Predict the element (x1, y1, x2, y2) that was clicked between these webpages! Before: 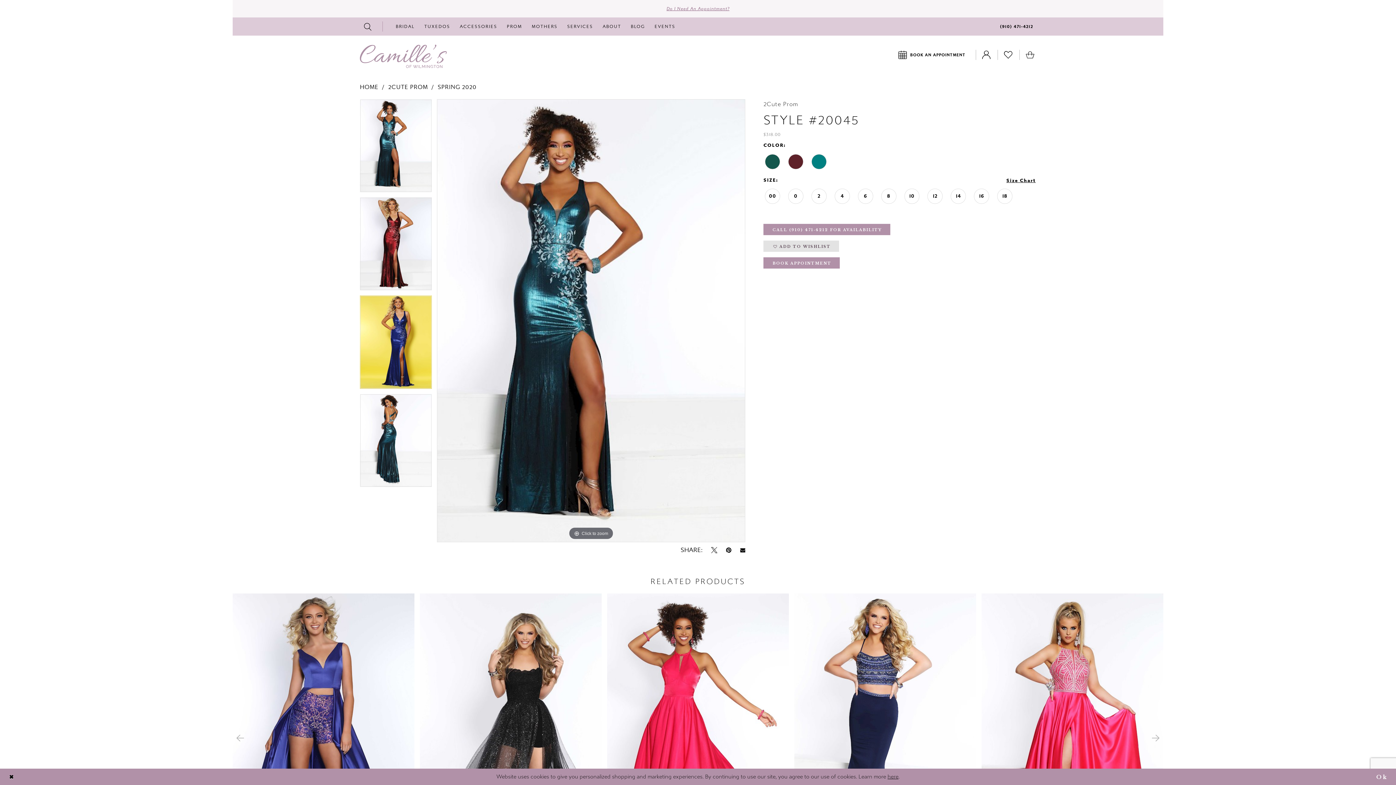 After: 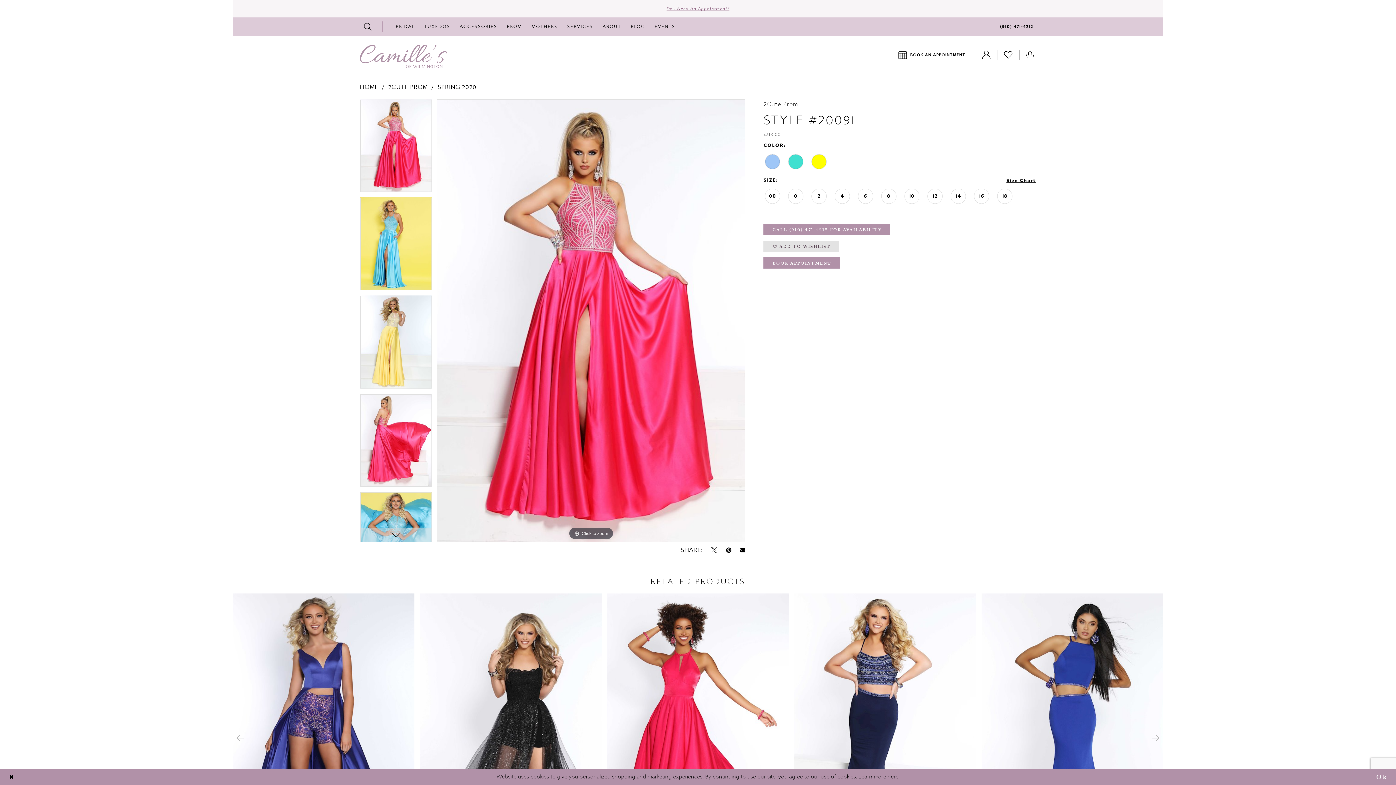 Action: bbox: (981, 593, 1163, 883) label: Visit 2Cute Prom Style #20091 Page